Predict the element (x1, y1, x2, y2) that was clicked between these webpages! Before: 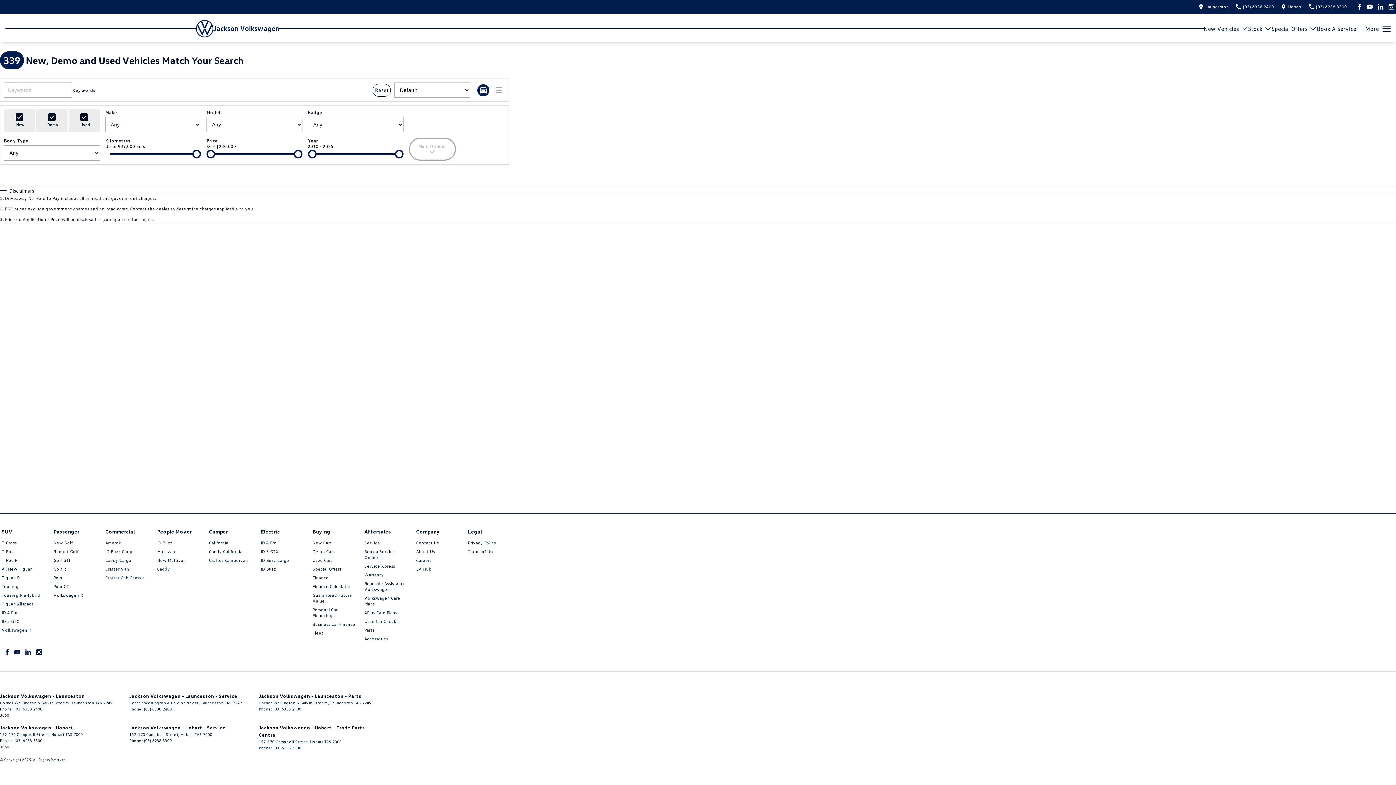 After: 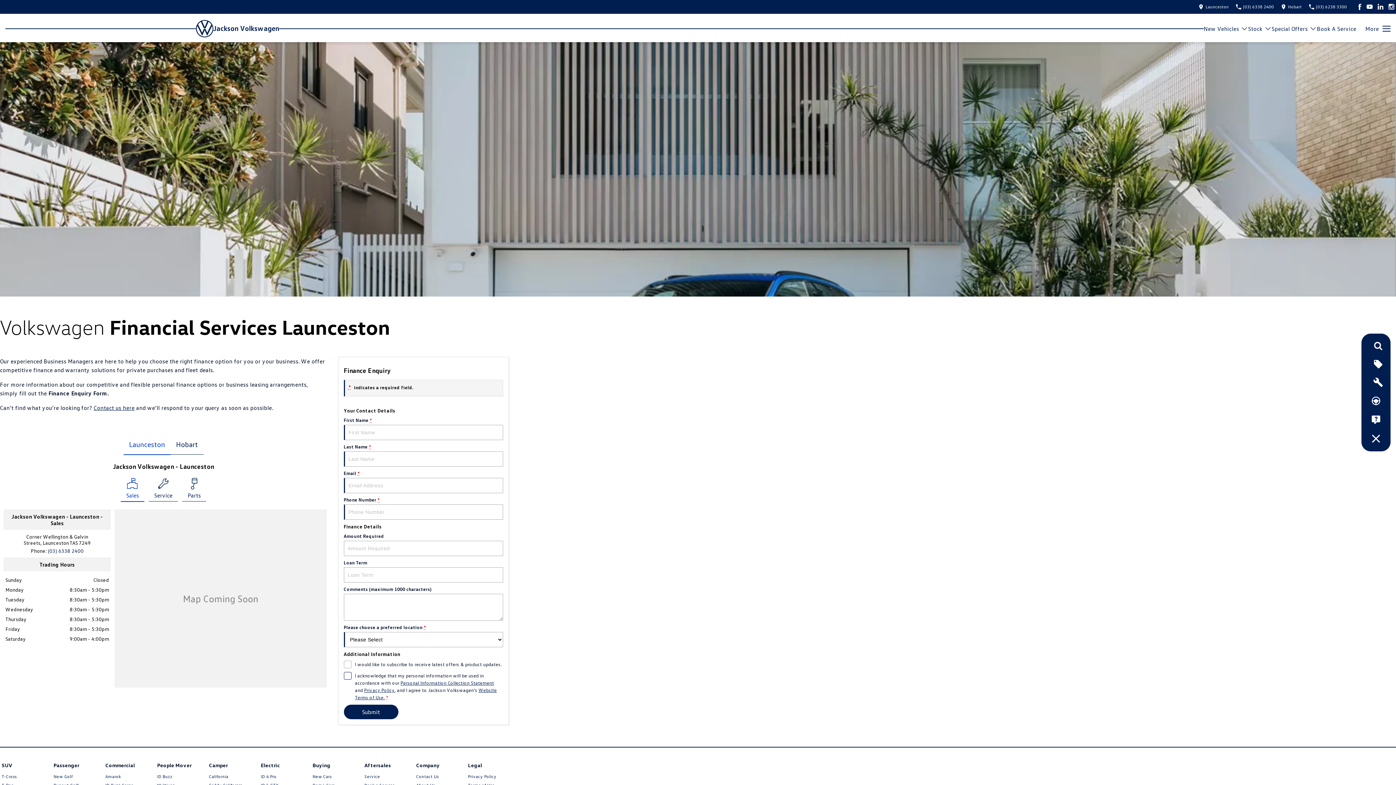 Action: label: Finance bbox: (312, 575, 328, 584)